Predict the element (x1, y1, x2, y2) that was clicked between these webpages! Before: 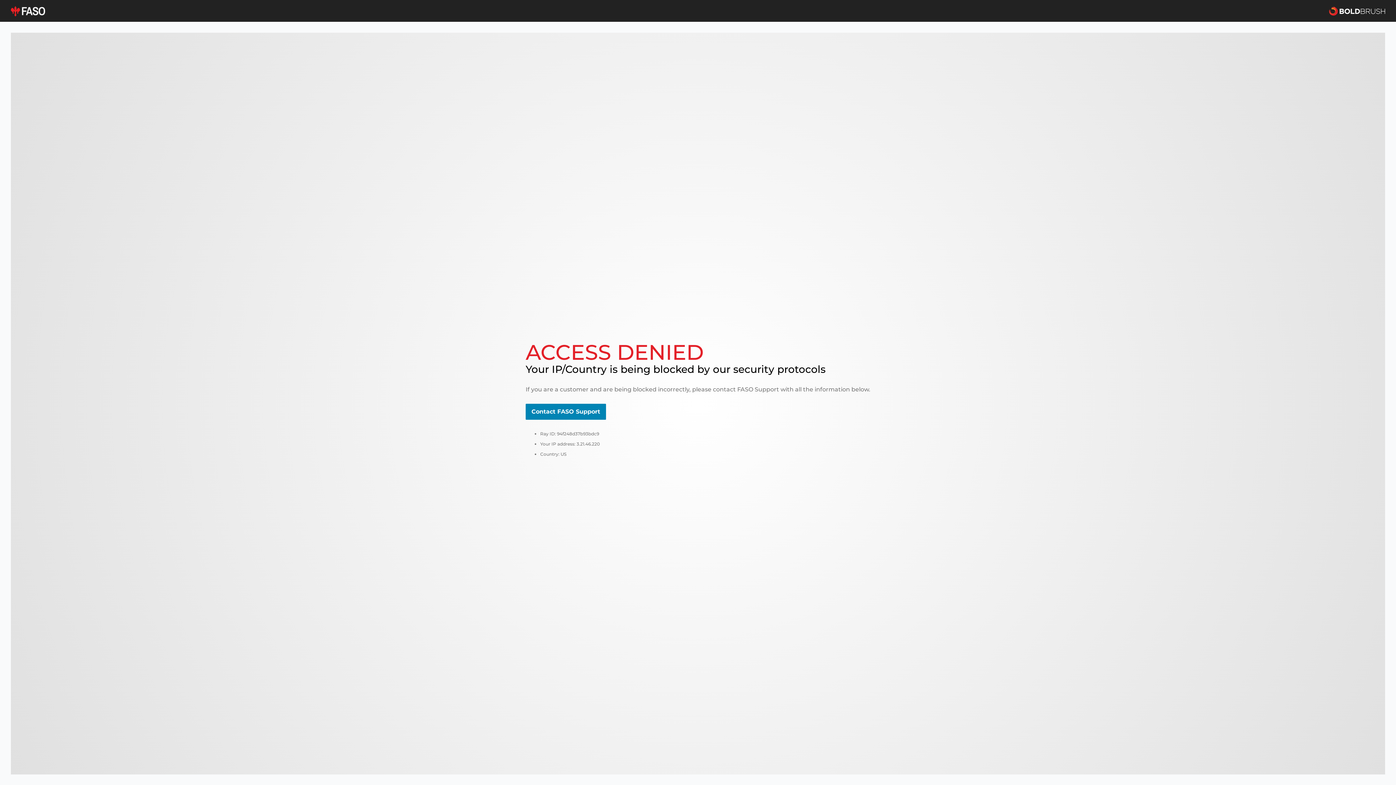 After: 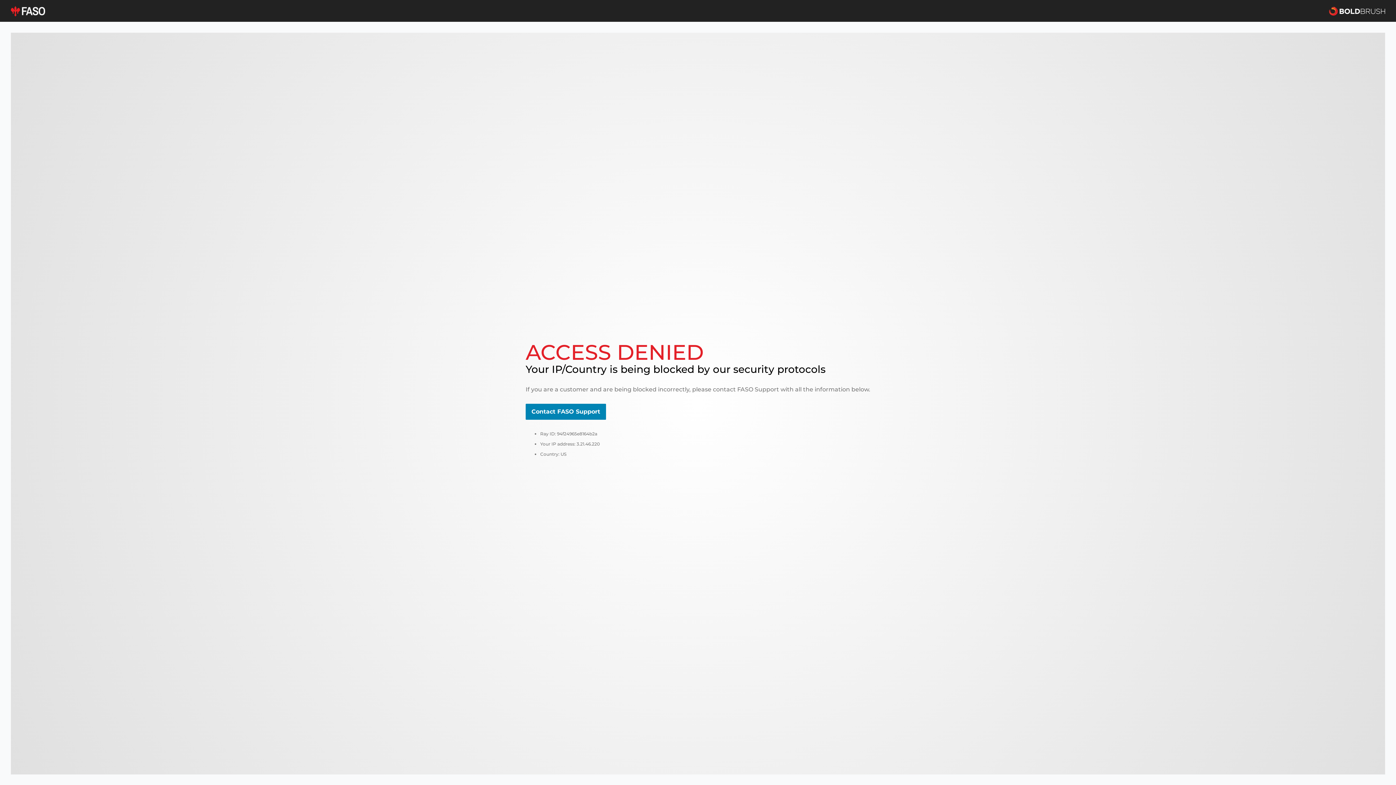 Action: bbox: (525, 404, 606, 420) label: Contact FASO Support